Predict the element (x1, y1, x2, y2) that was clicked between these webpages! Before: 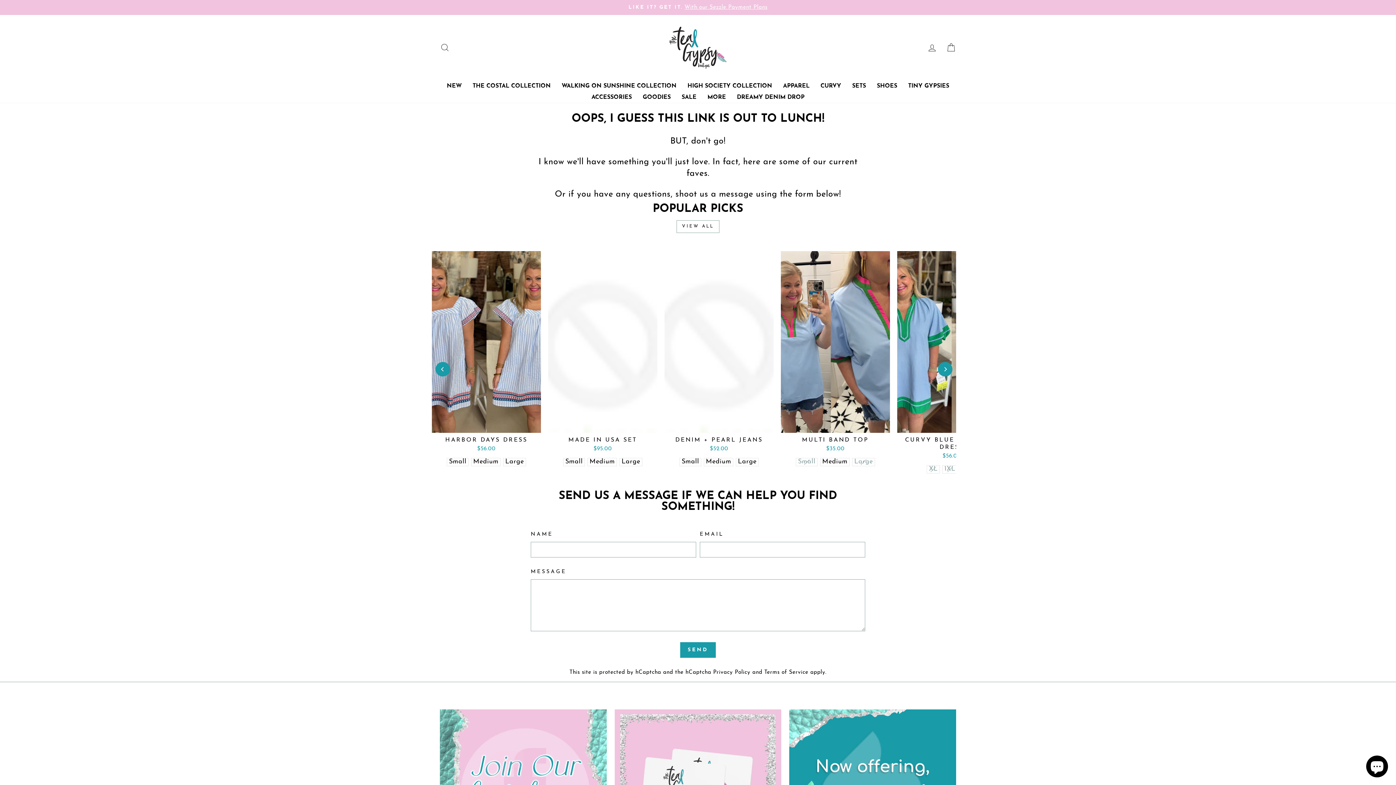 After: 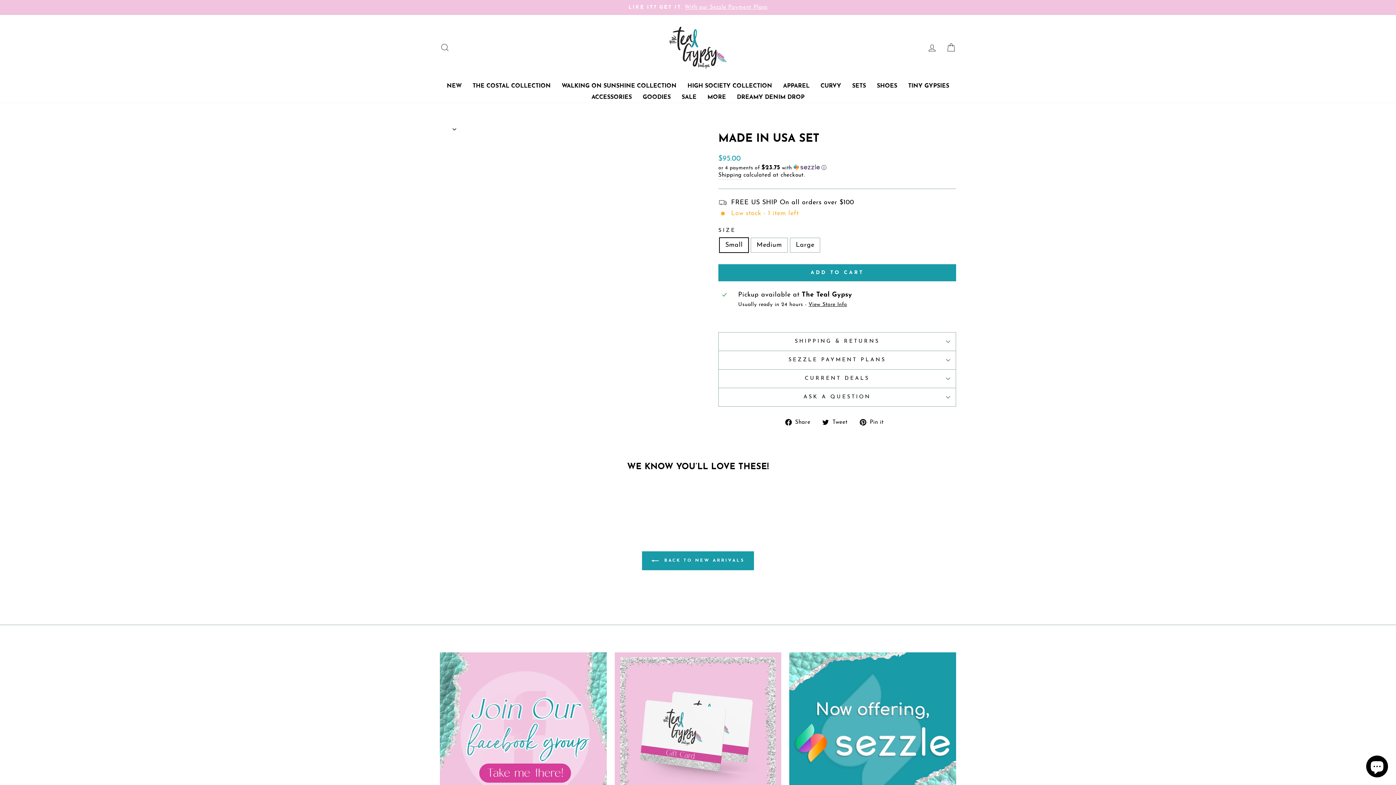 Action: bbox: (548, 251, 657, 454) label: MADE IN USA SET
$95.00